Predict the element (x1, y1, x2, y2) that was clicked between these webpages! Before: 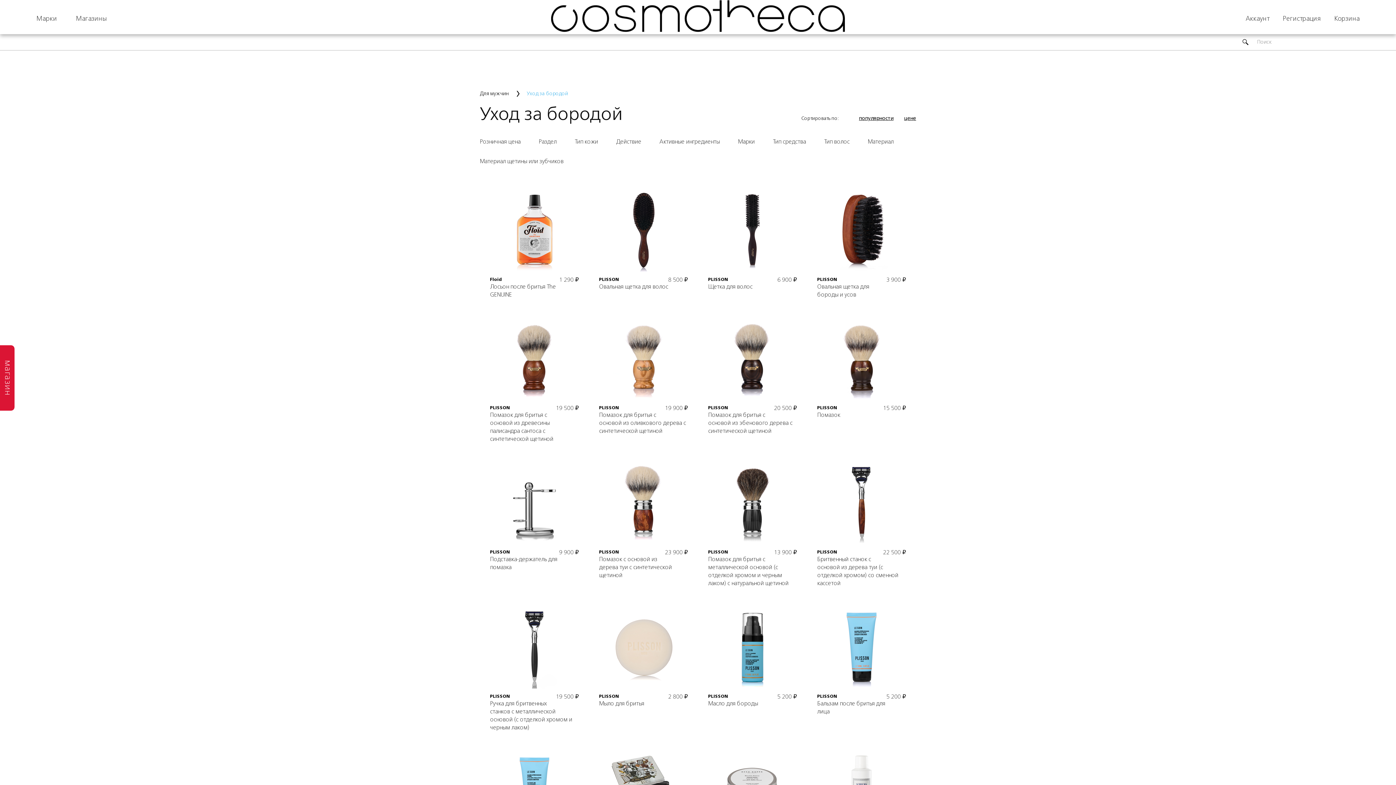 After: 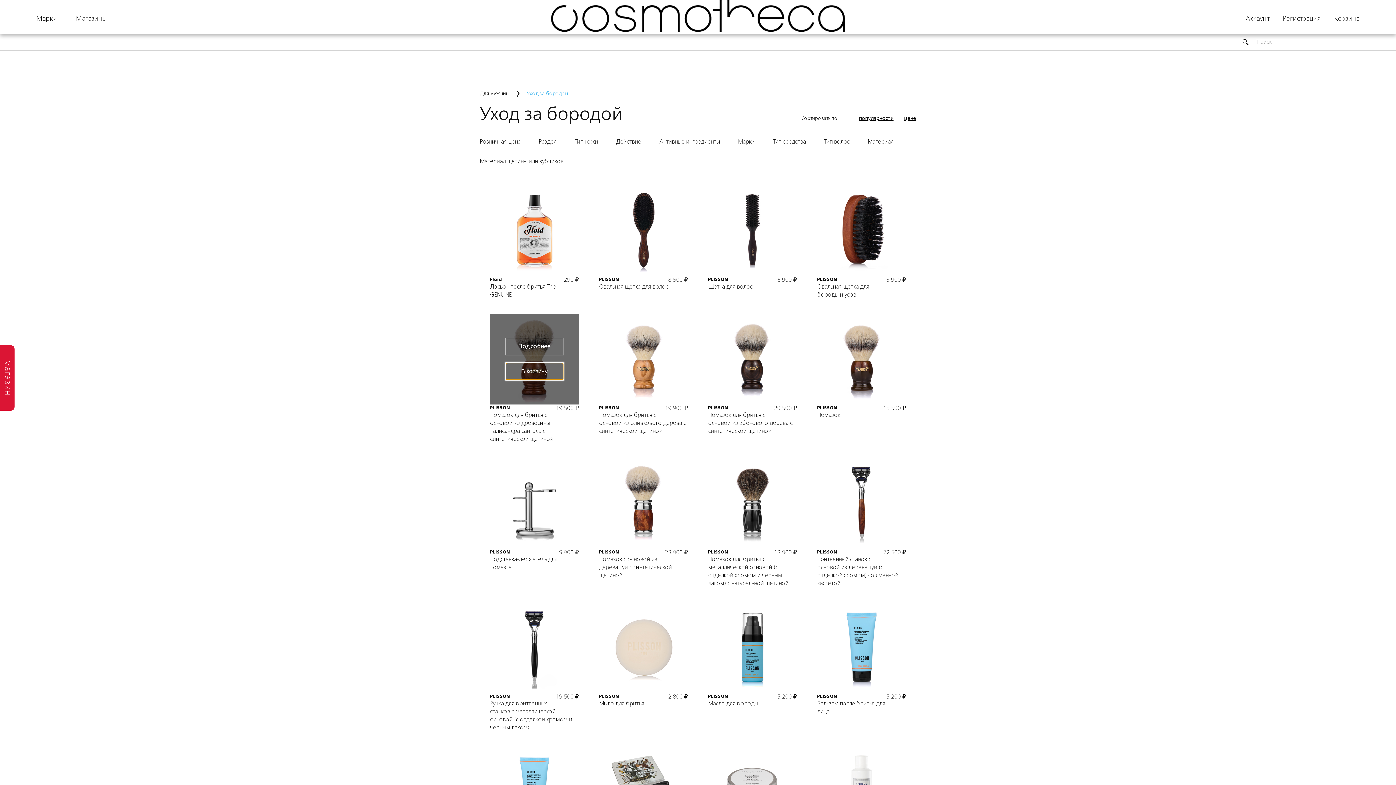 Action: bbox: (505, 362, 563, 380) label: В корзину